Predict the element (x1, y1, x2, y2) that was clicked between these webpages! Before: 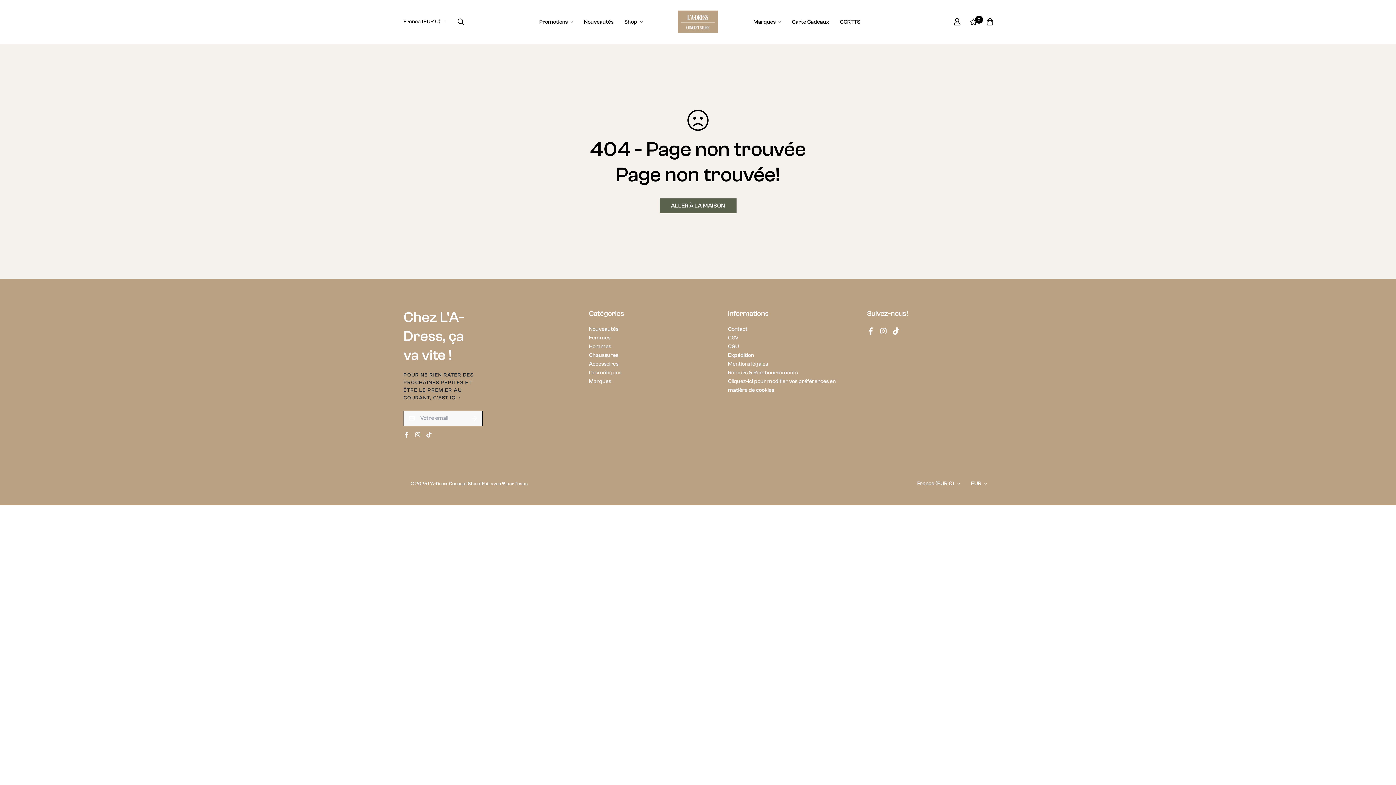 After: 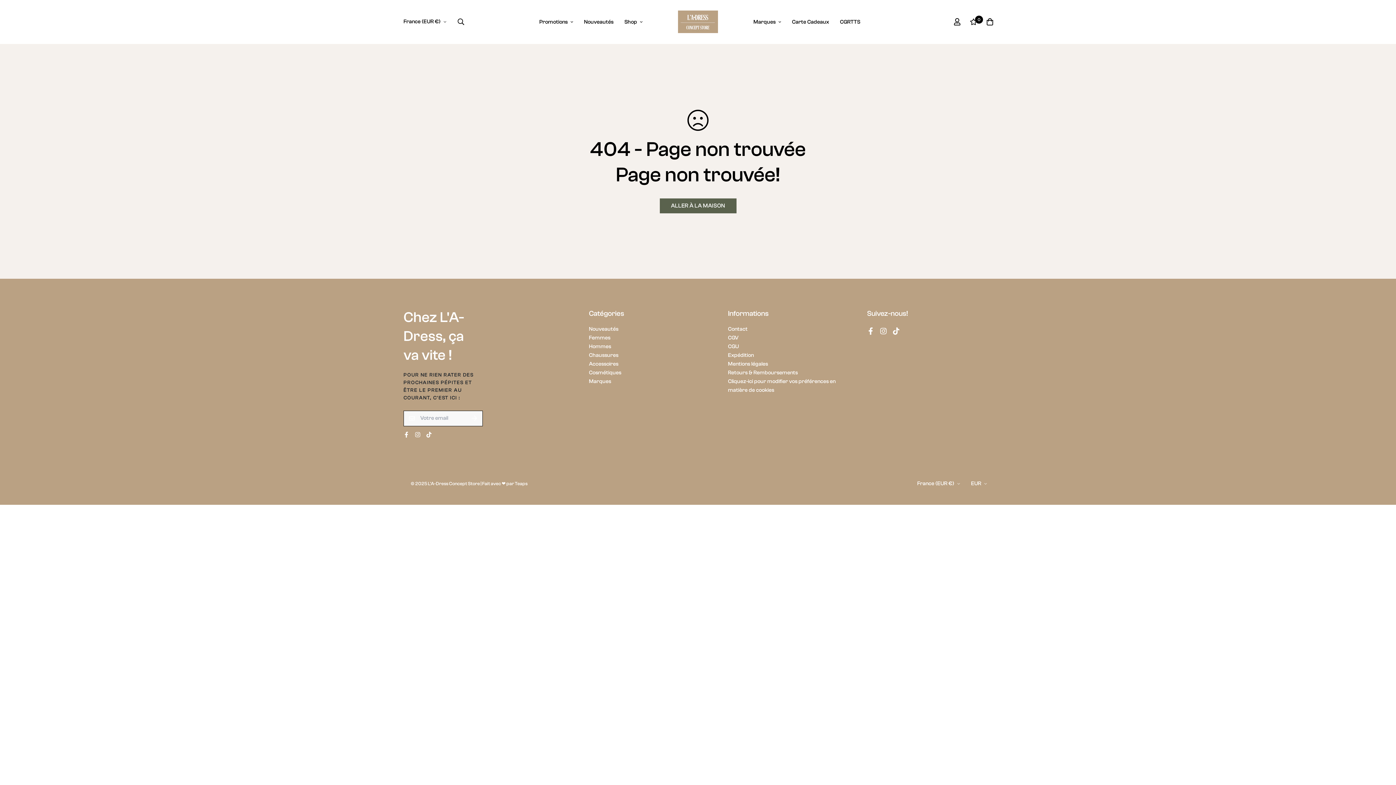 Action: bbox: (890, 327, 902, 335)